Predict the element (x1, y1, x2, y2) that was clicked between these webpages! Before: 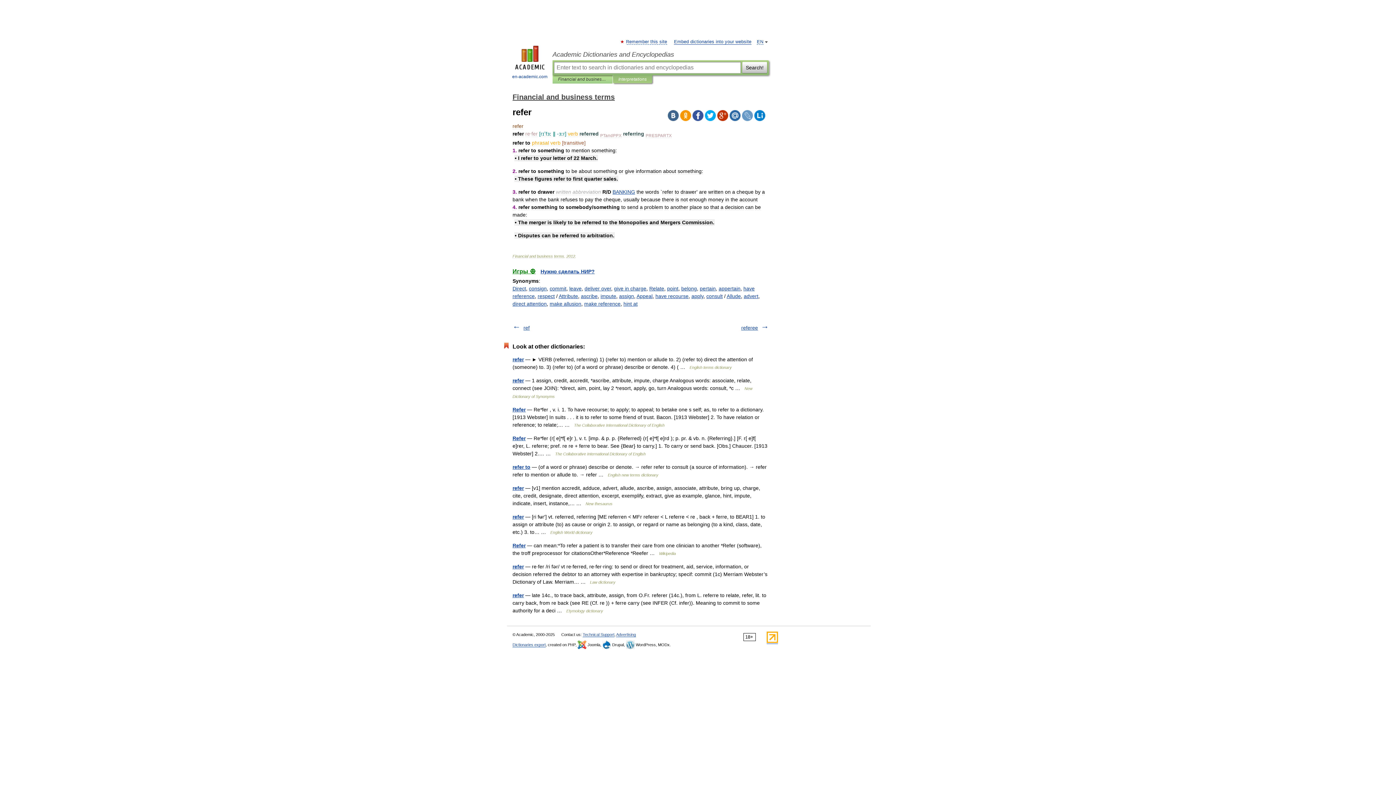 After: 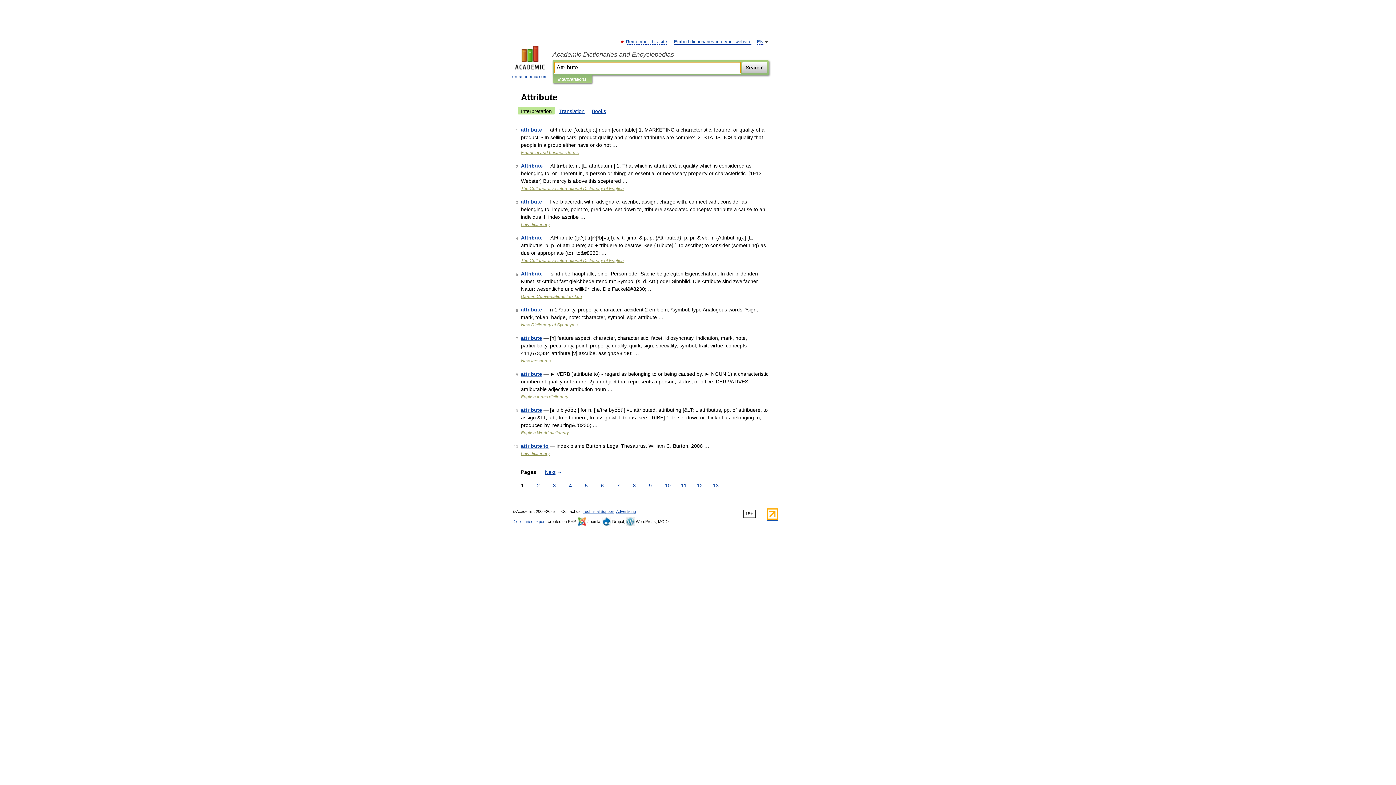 Action: label: Attribute bbox: (558, 293, 578, 299)